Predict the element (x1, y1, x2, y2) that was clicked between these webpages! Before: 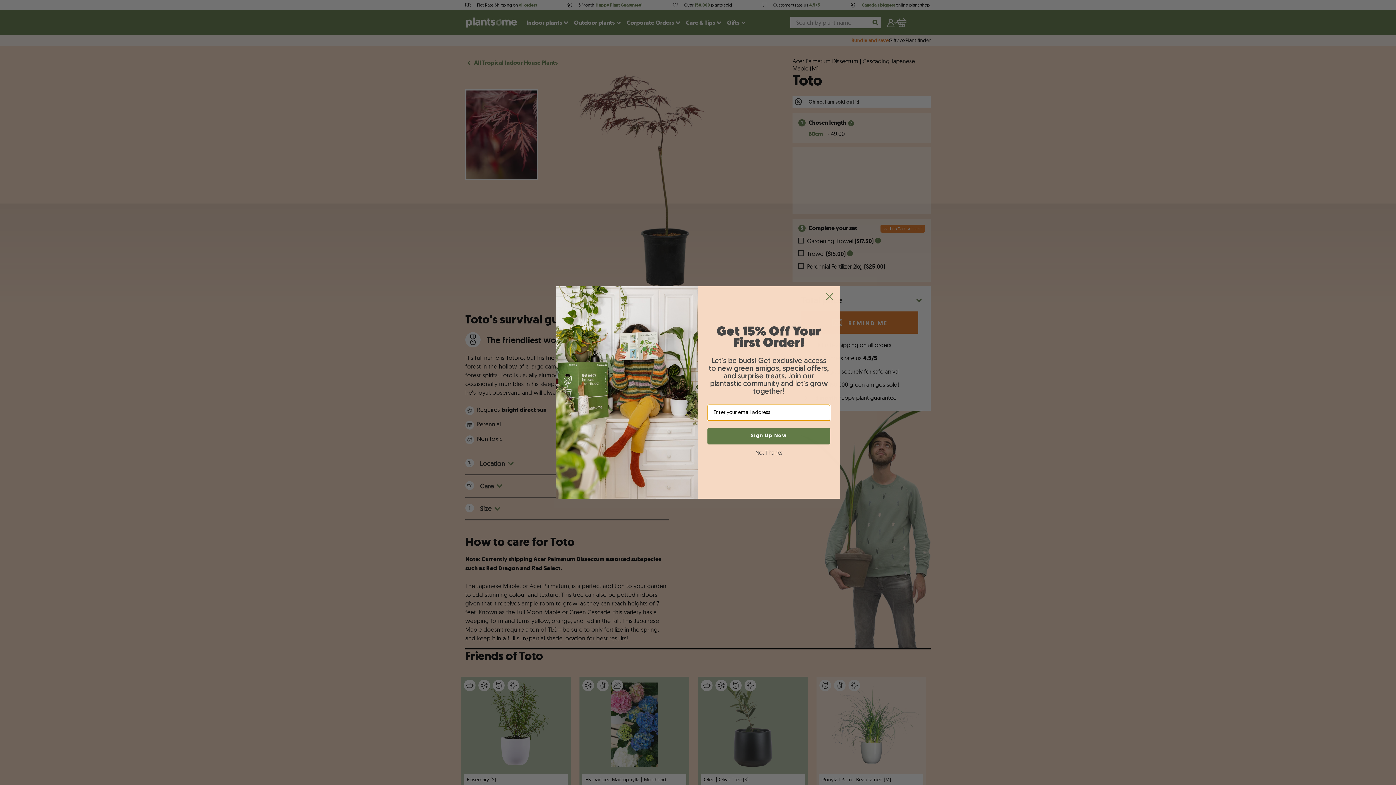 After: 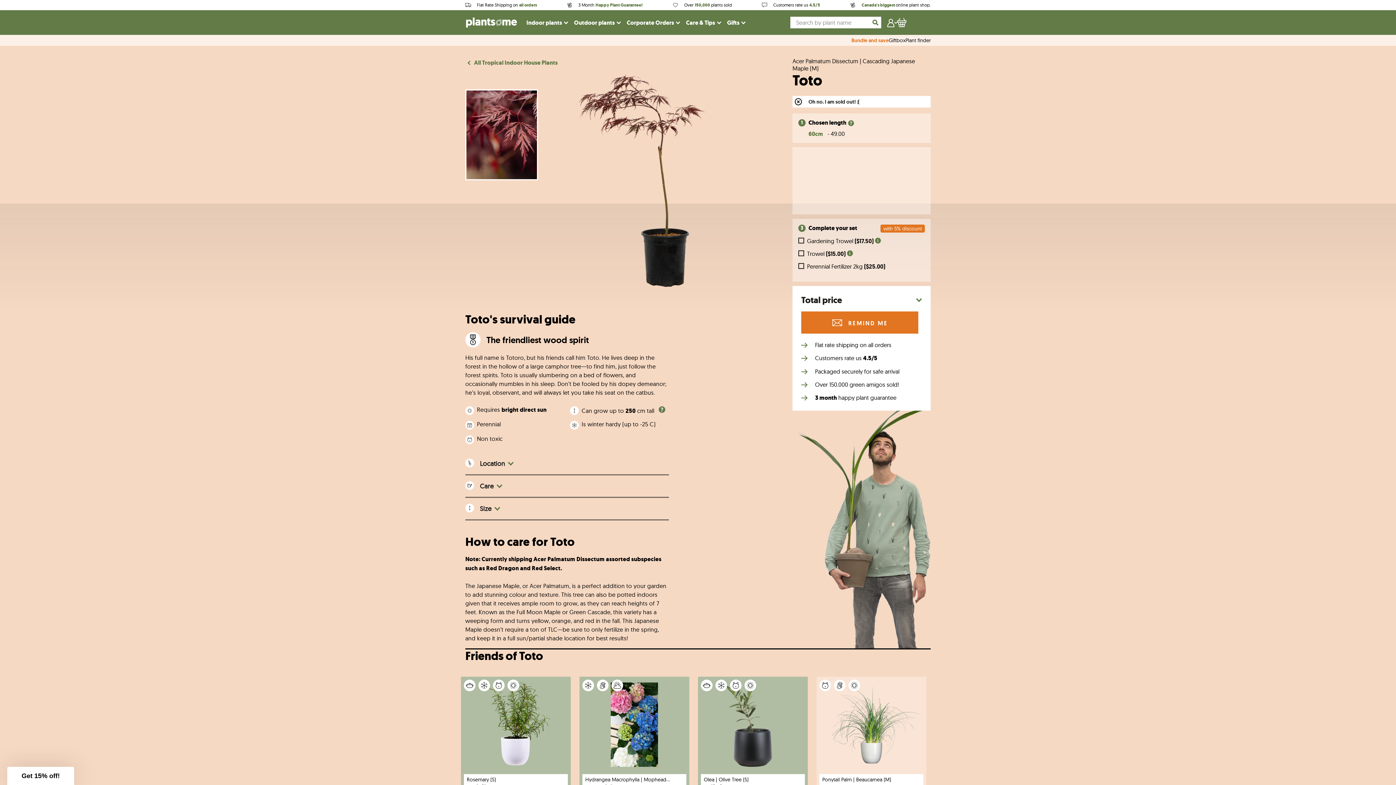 Action: bbox: (822, 289, 837, 303) label: Close dialog